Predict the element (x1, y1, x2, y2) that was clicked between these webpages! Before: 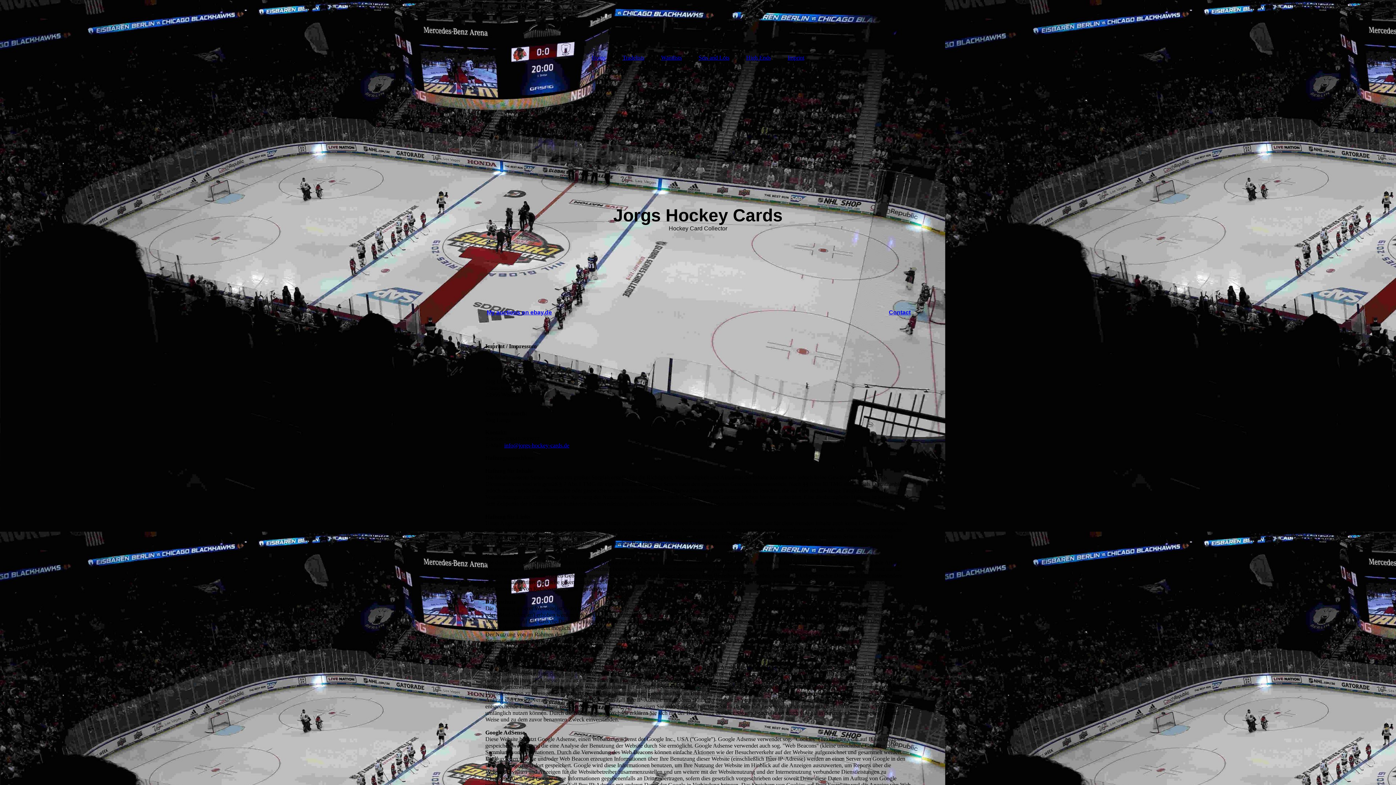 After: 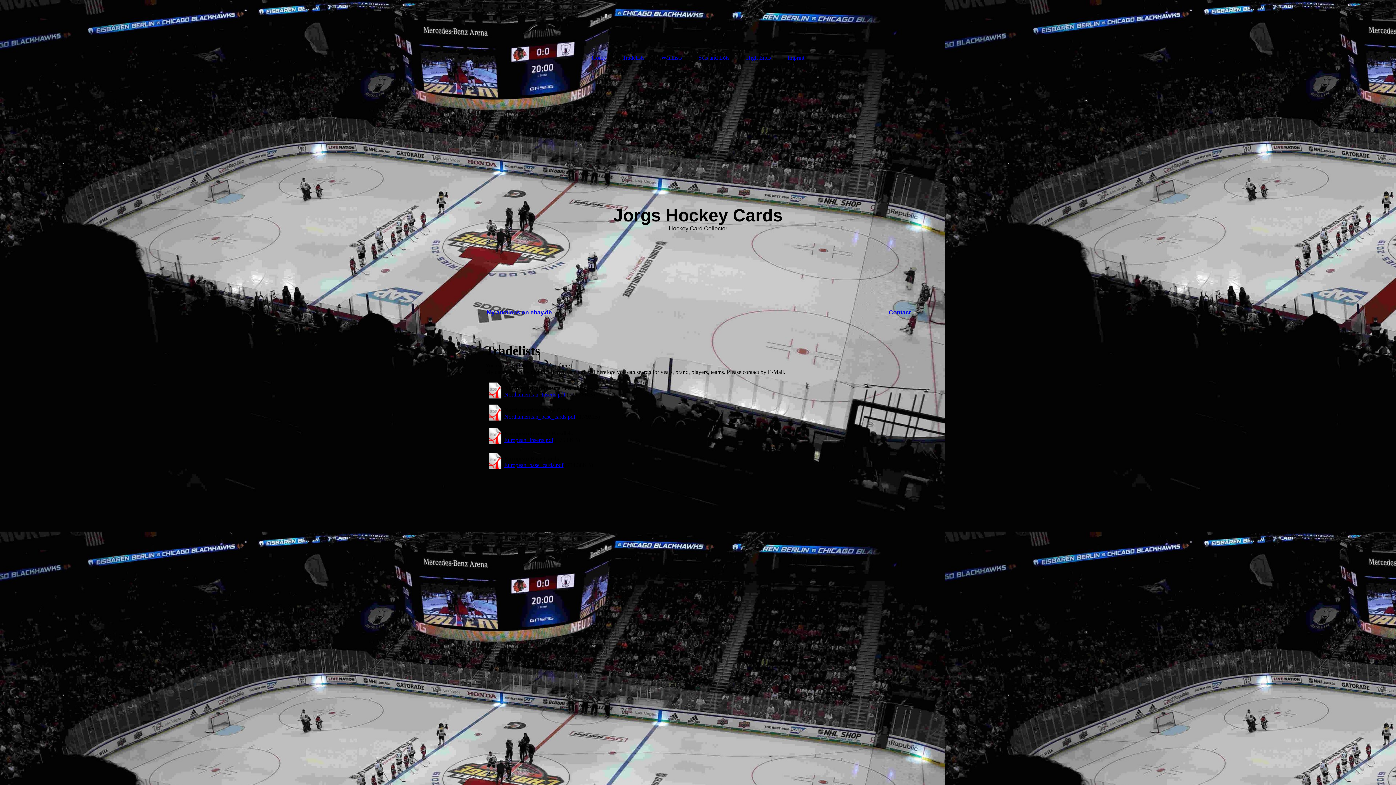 Action: label: Tradelists bbox: (615, 50, 651, 64)